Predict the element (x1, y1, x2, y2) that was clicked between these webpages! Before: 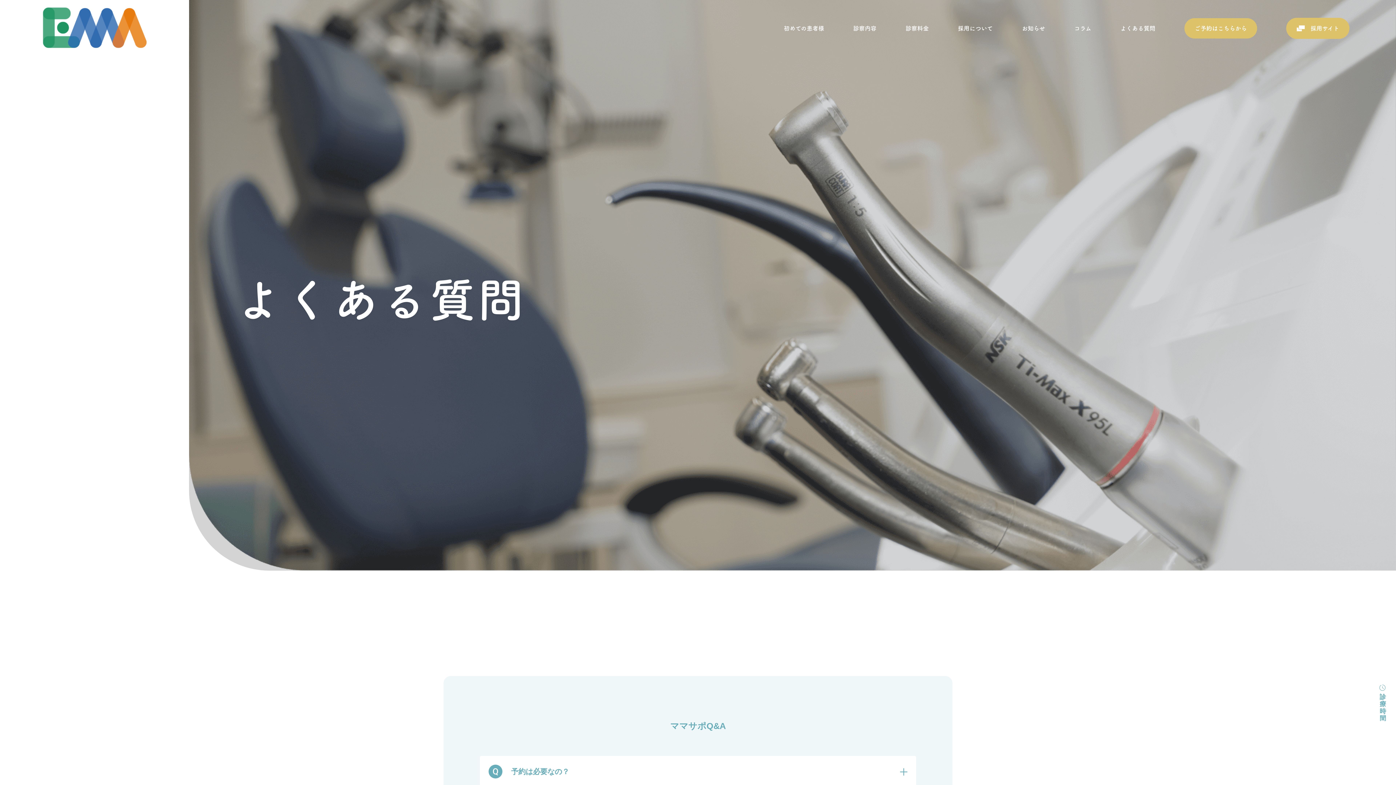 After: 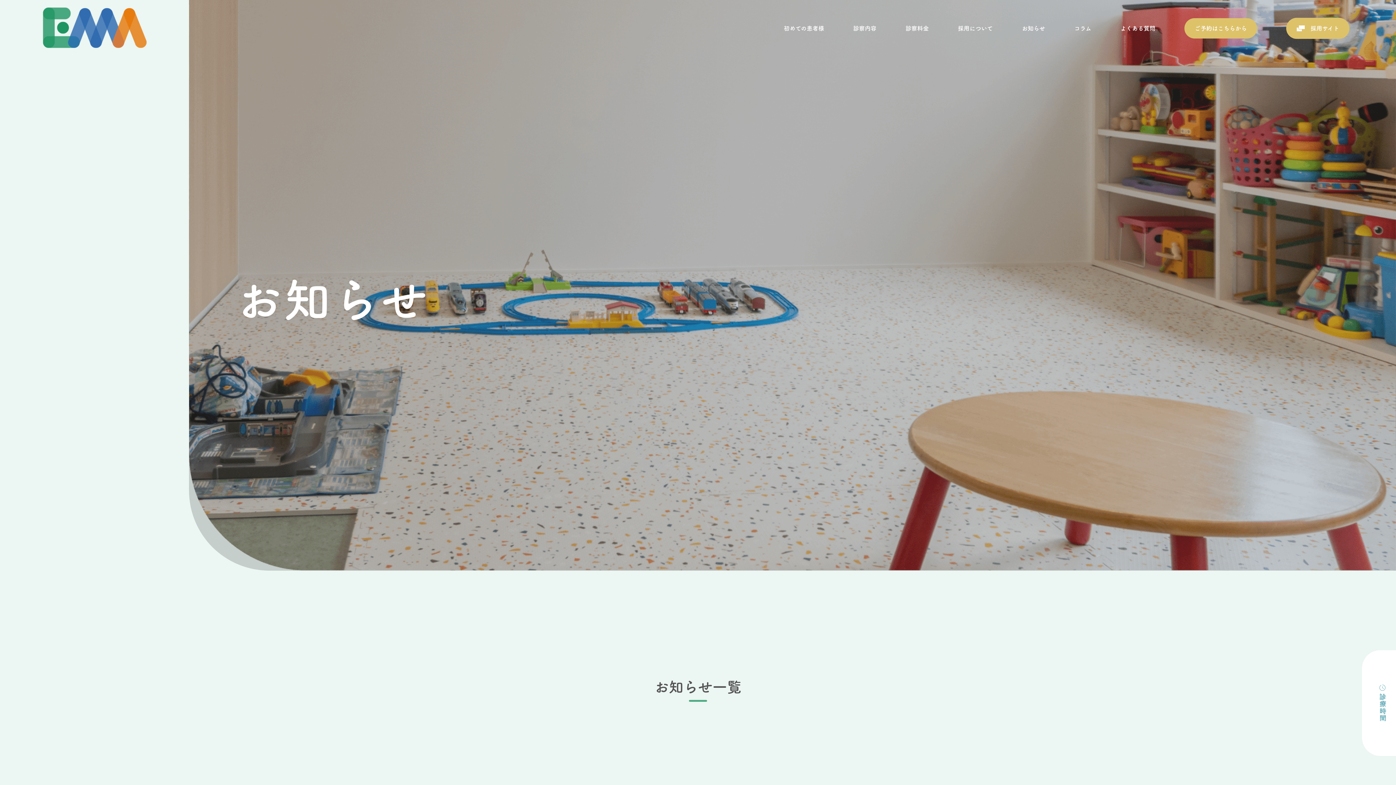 Action: label: お知らせ bbox: (1022, 25, 1045, 31)